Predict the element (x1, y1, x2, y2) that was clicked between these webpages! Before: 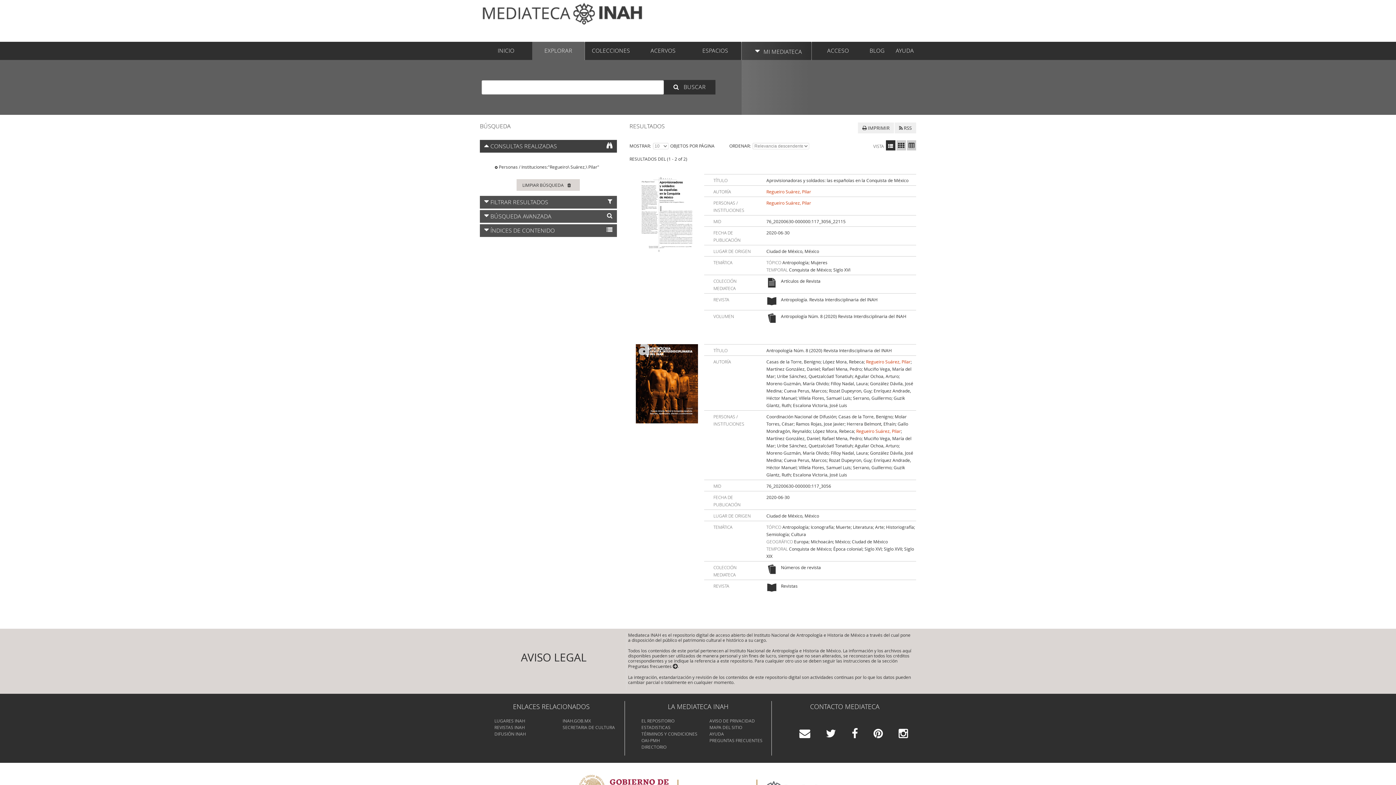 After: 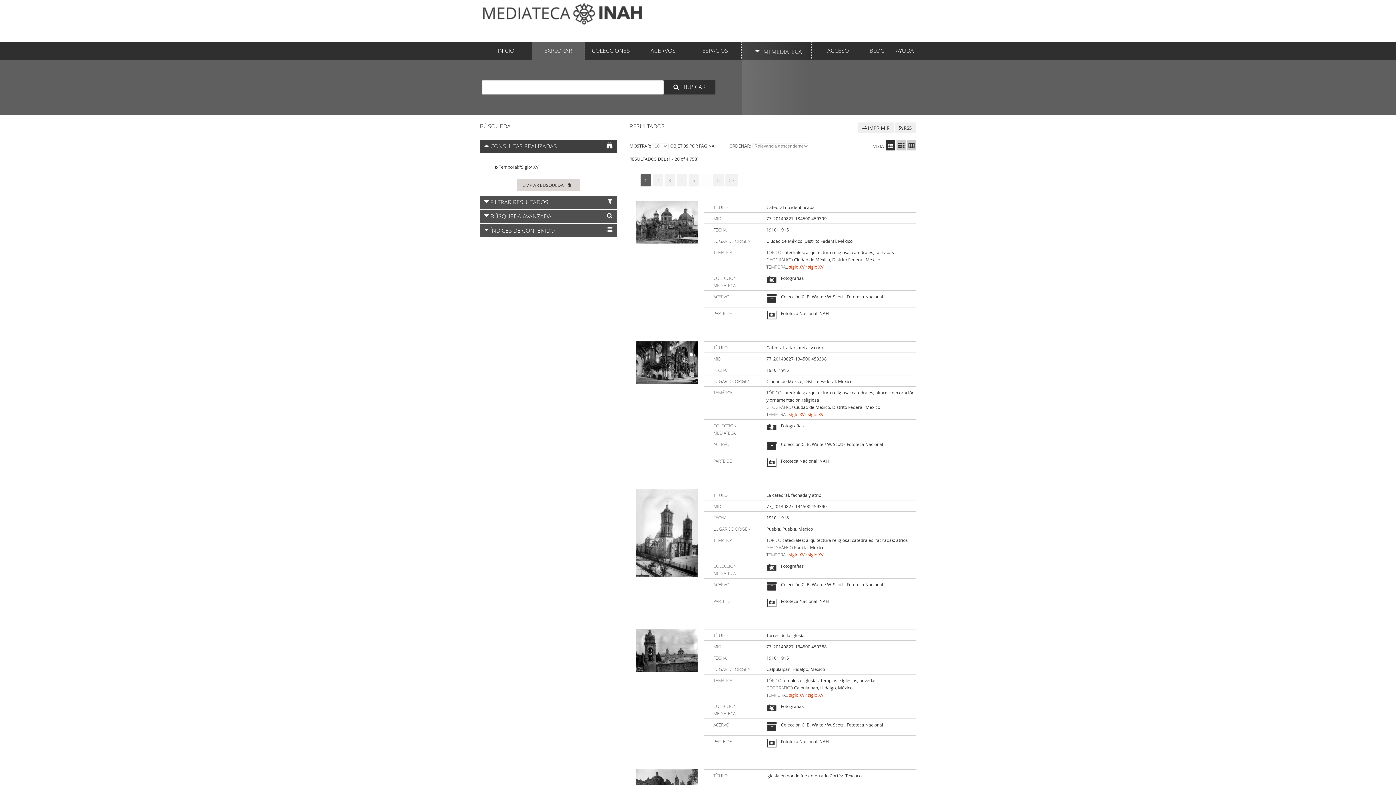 Action: bbox: (864, 546, 881, 552) label: Siglo XVI